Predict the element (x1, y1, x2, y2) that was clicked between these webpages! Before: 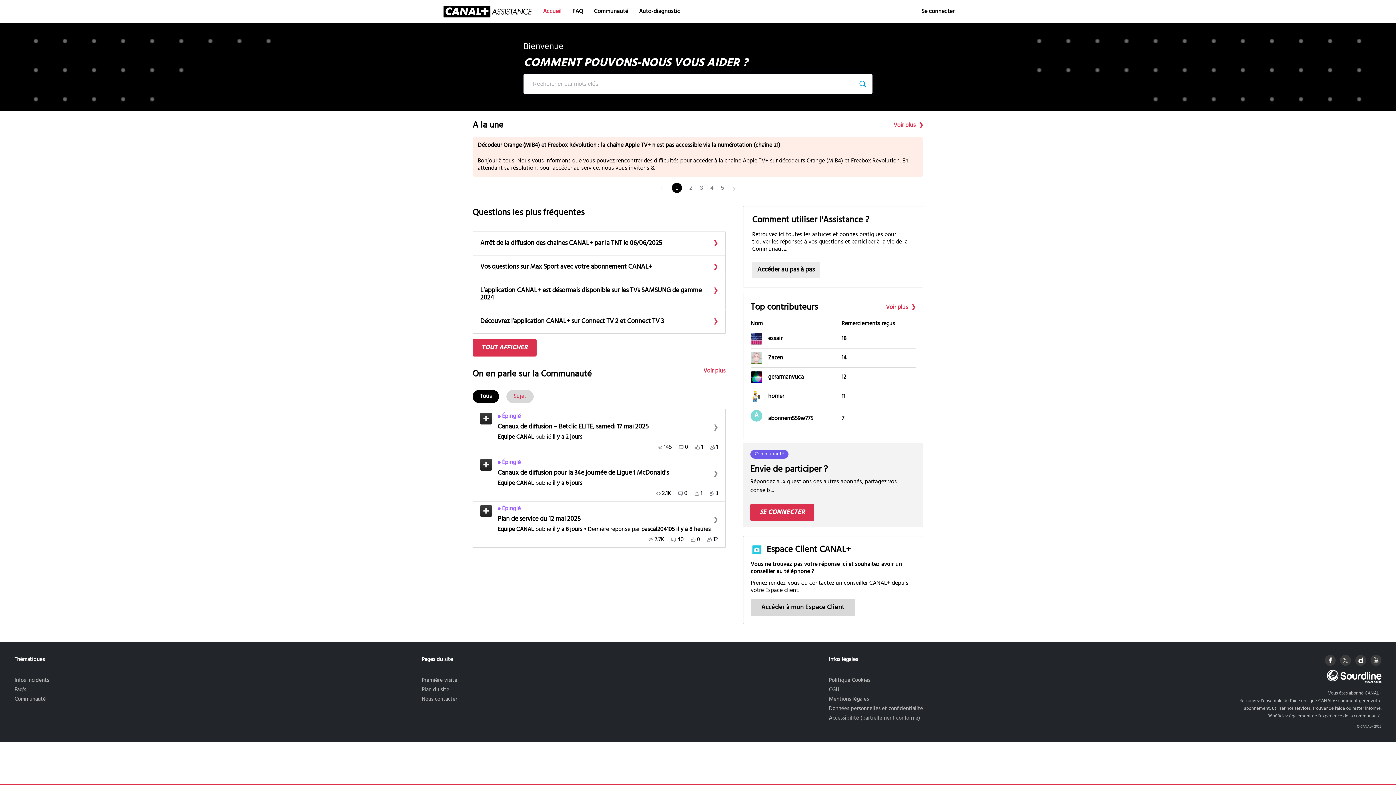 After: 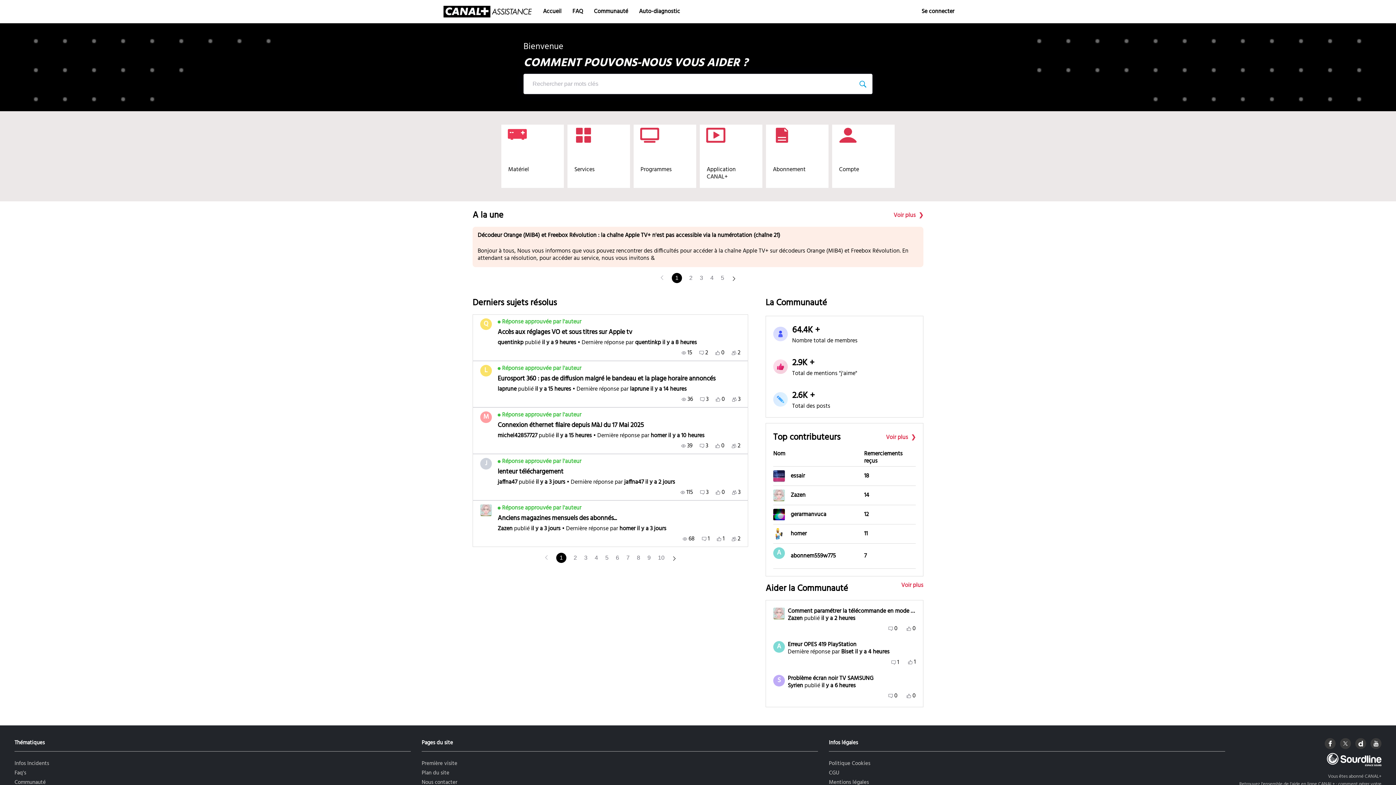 Action: label: Communauté bbox: (14, 695, 45, 704)